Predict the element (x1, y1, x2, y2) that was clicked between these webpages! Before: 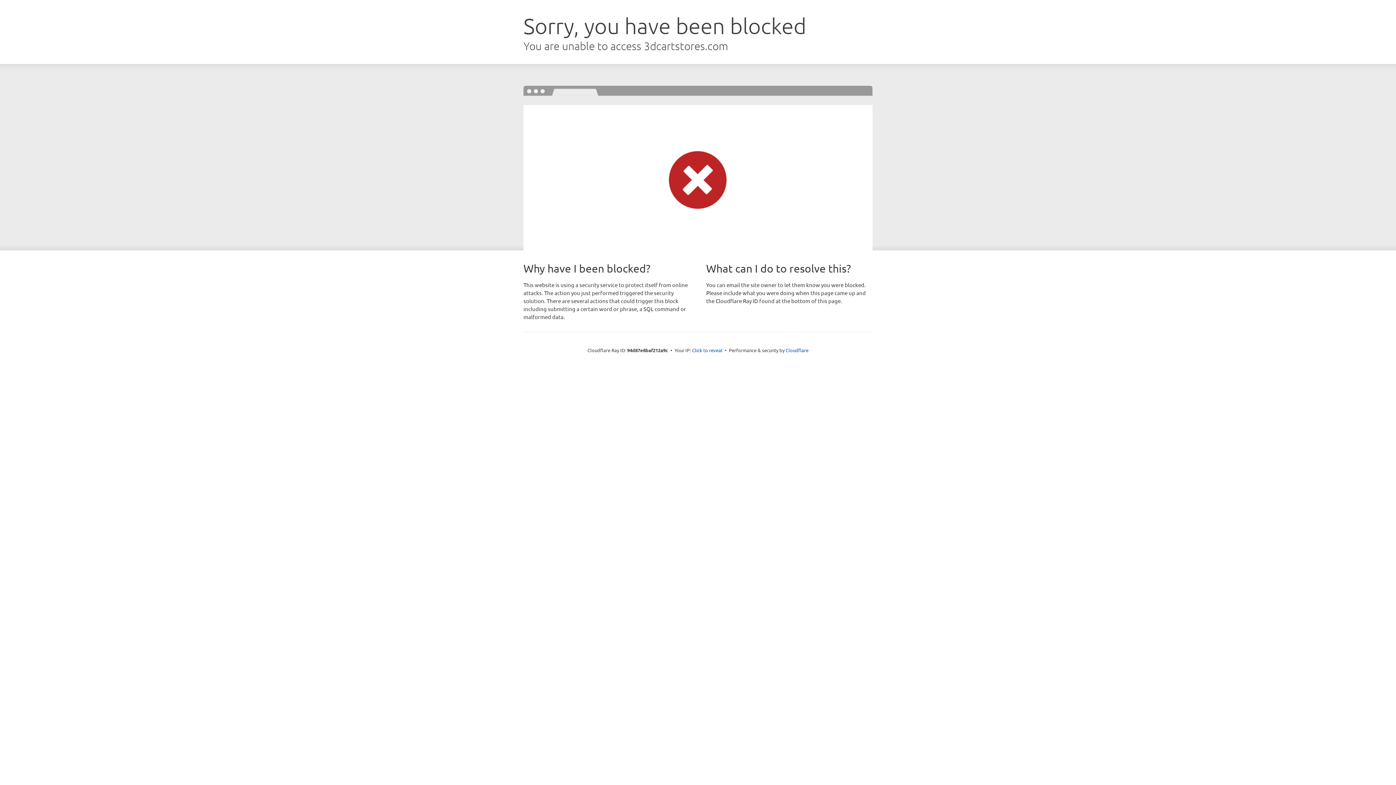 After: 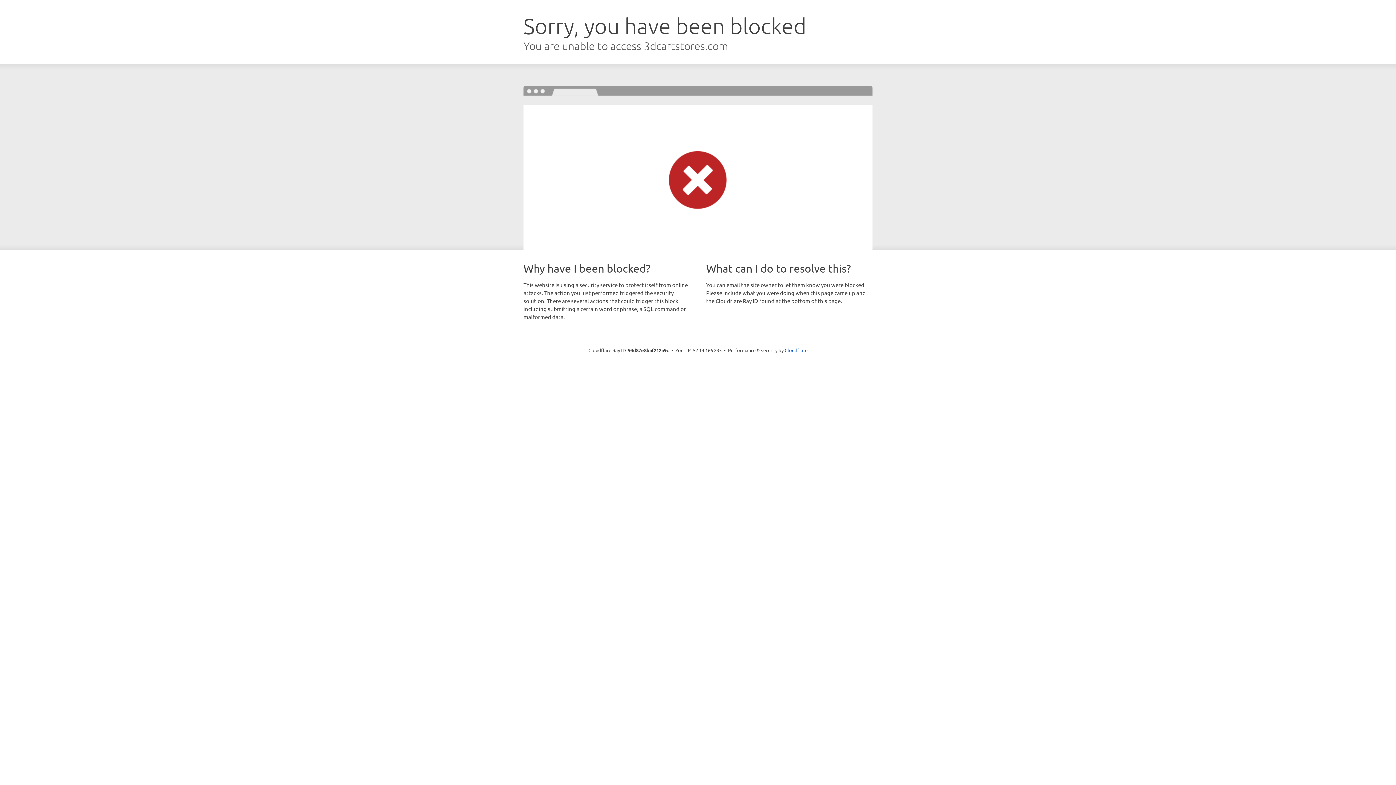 Action: bbox: (692, 346, 722, 353) label: Click to reveal